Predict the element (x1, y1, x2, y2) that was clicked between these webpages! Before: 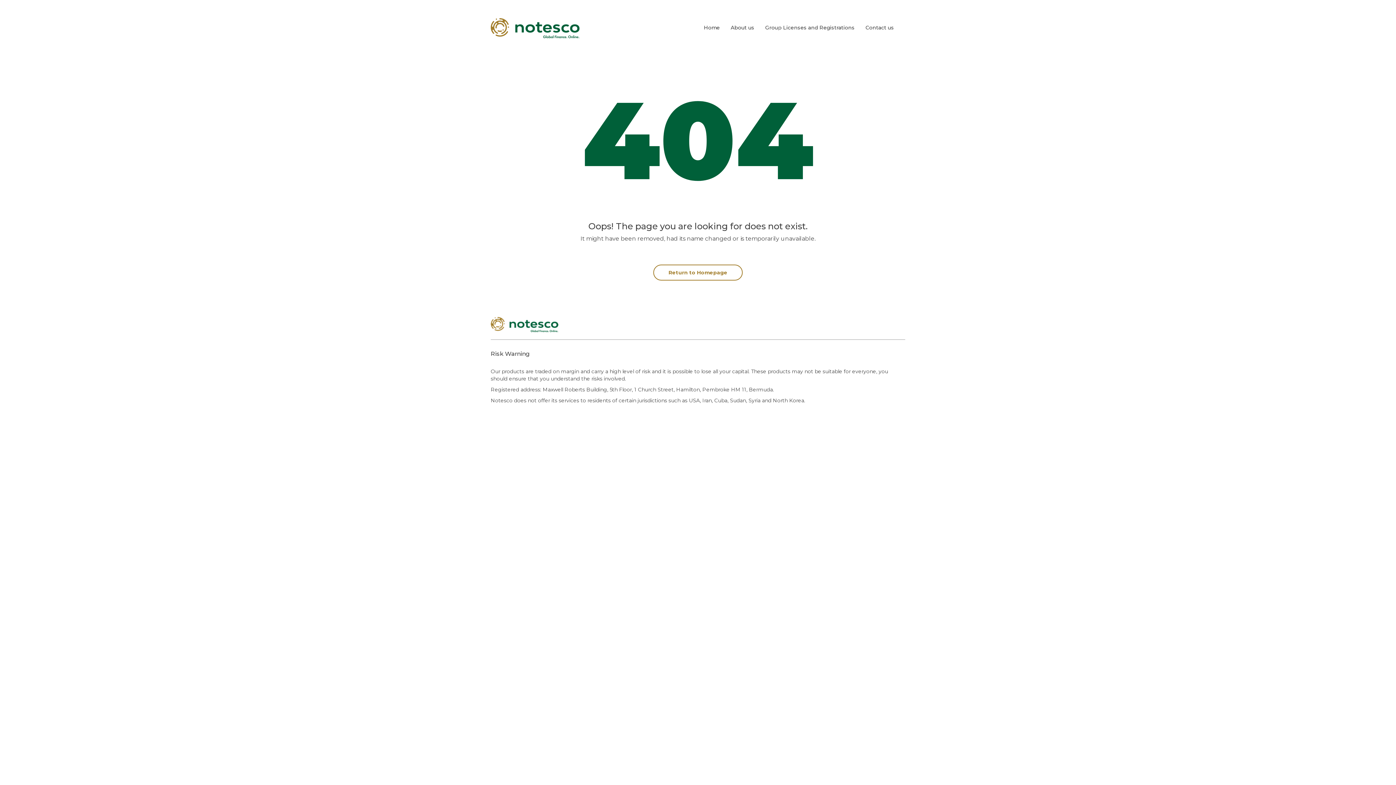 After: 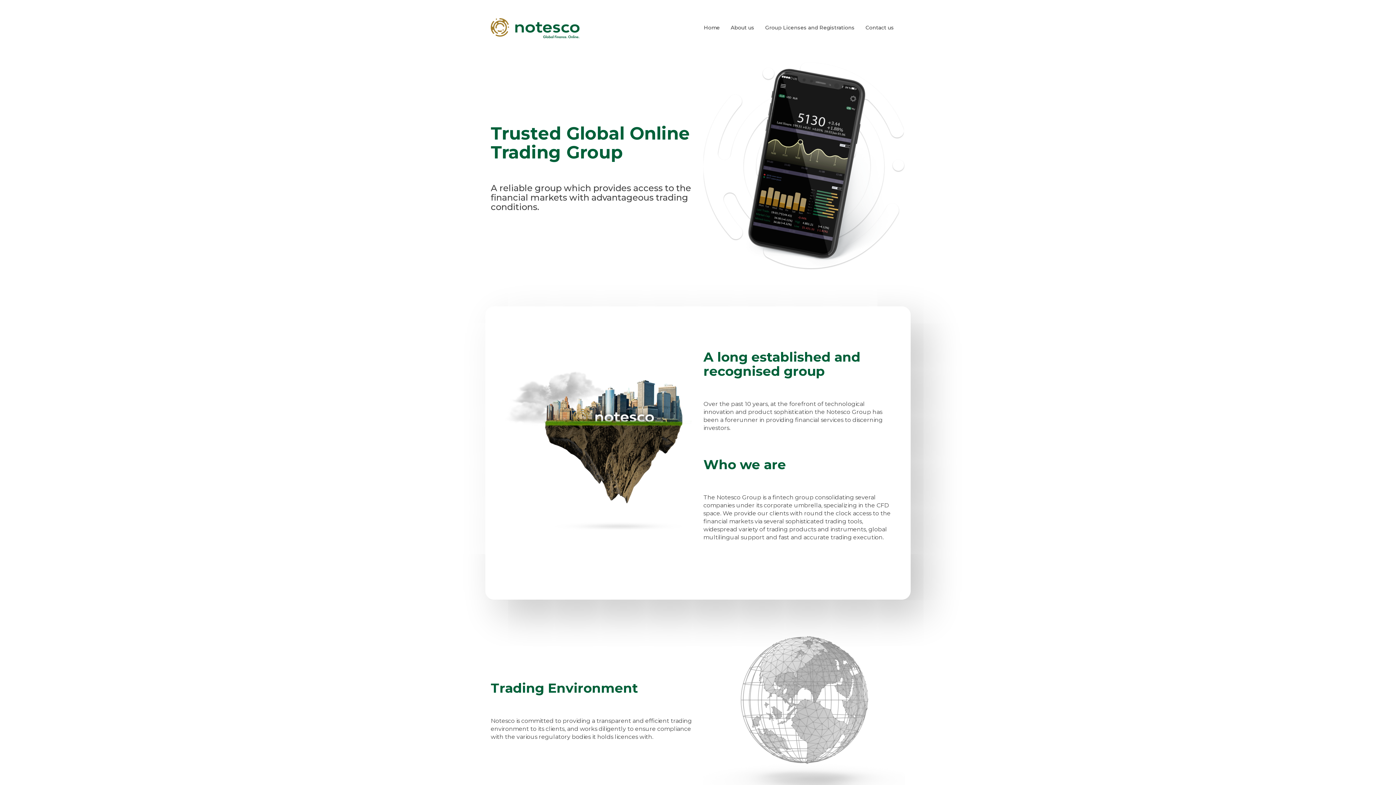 Action: label: Return to Homepage bbox: (653, 264, 742, 280)